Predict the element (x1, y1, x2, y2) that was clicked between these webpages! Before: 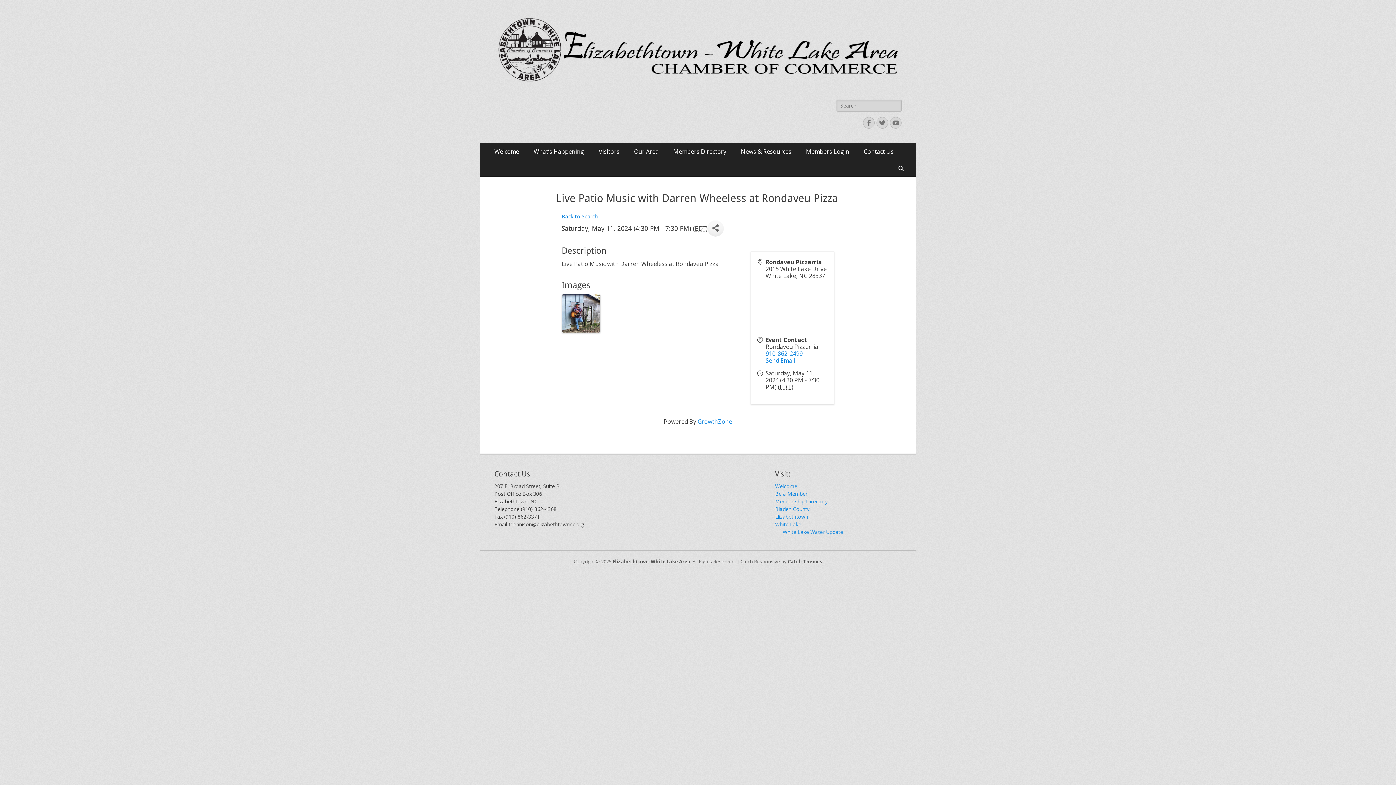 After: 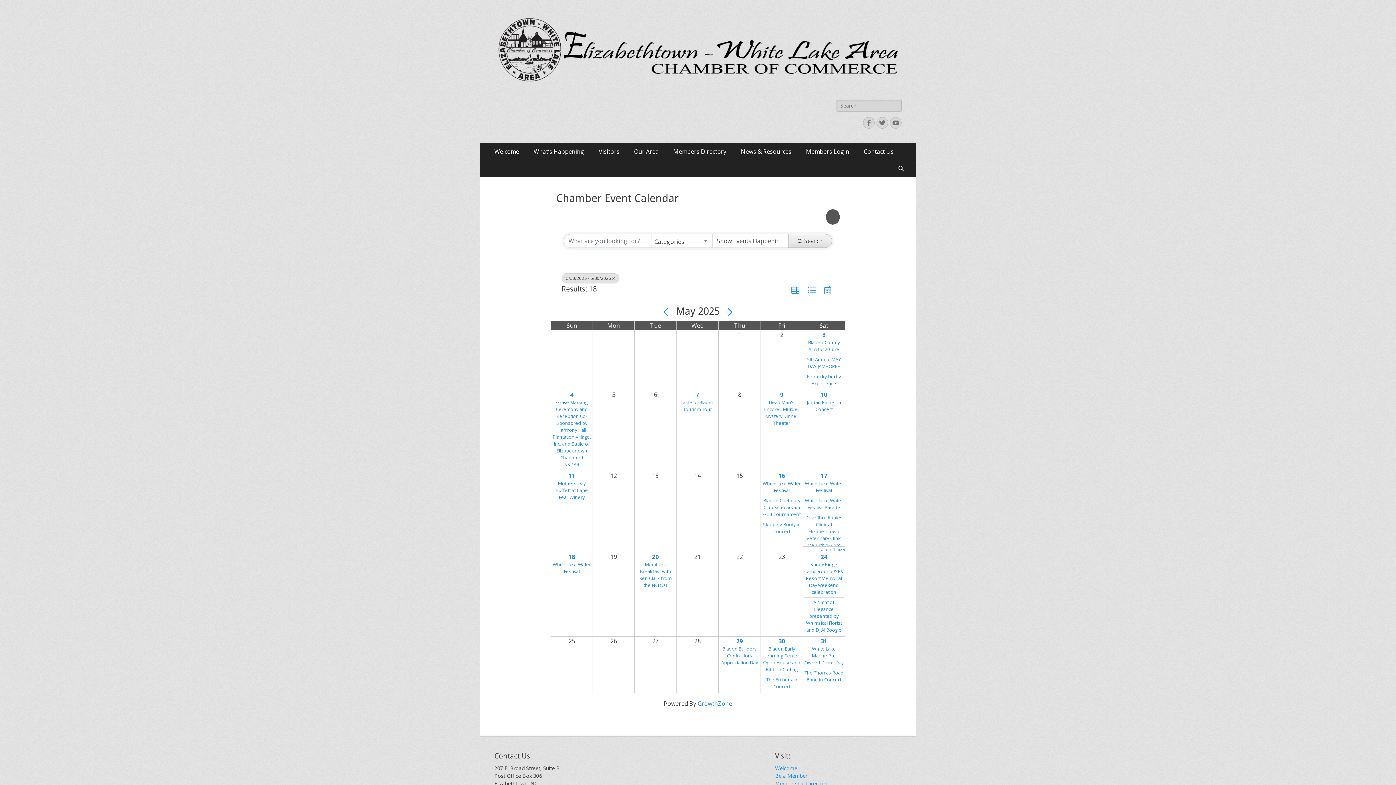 Action: bbox: (561, 213, 597, 219) label: Back to Search